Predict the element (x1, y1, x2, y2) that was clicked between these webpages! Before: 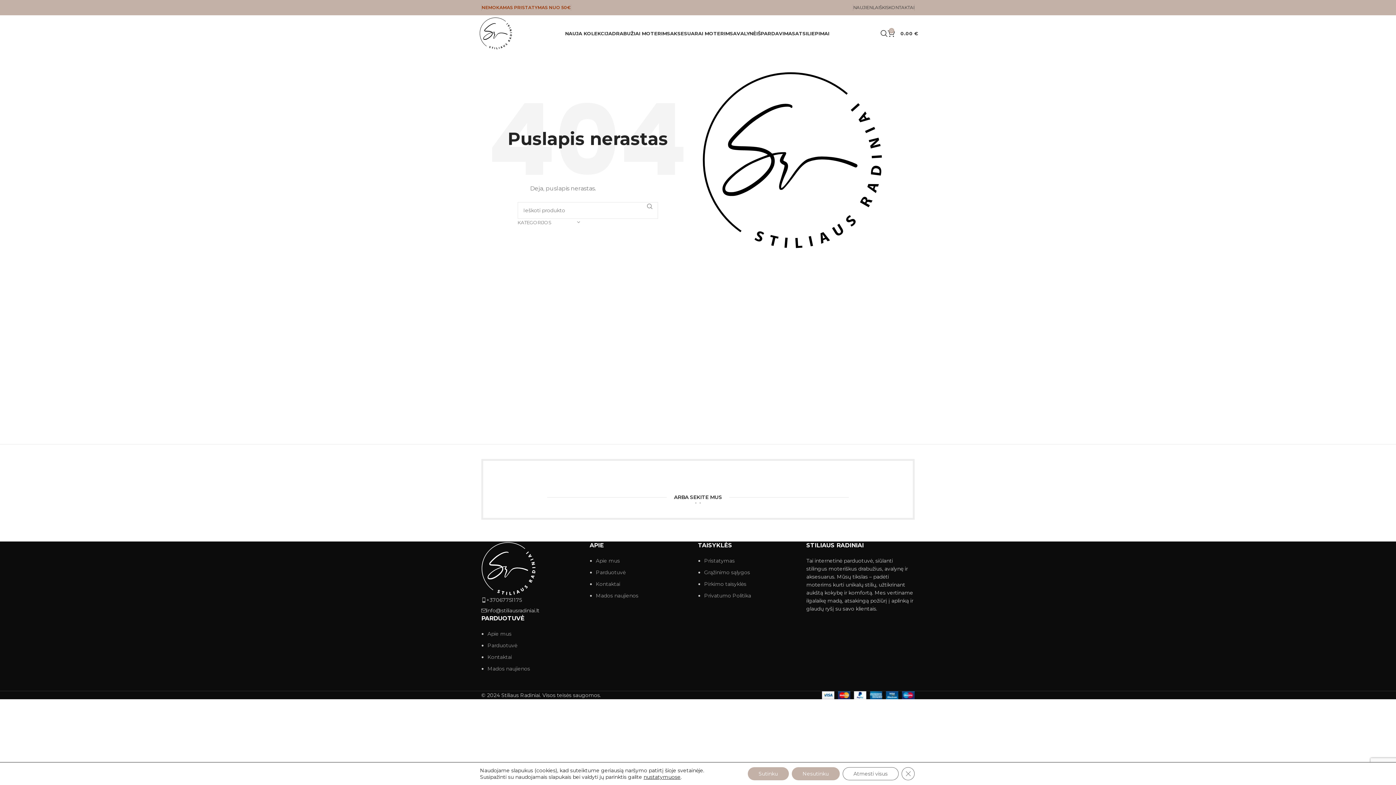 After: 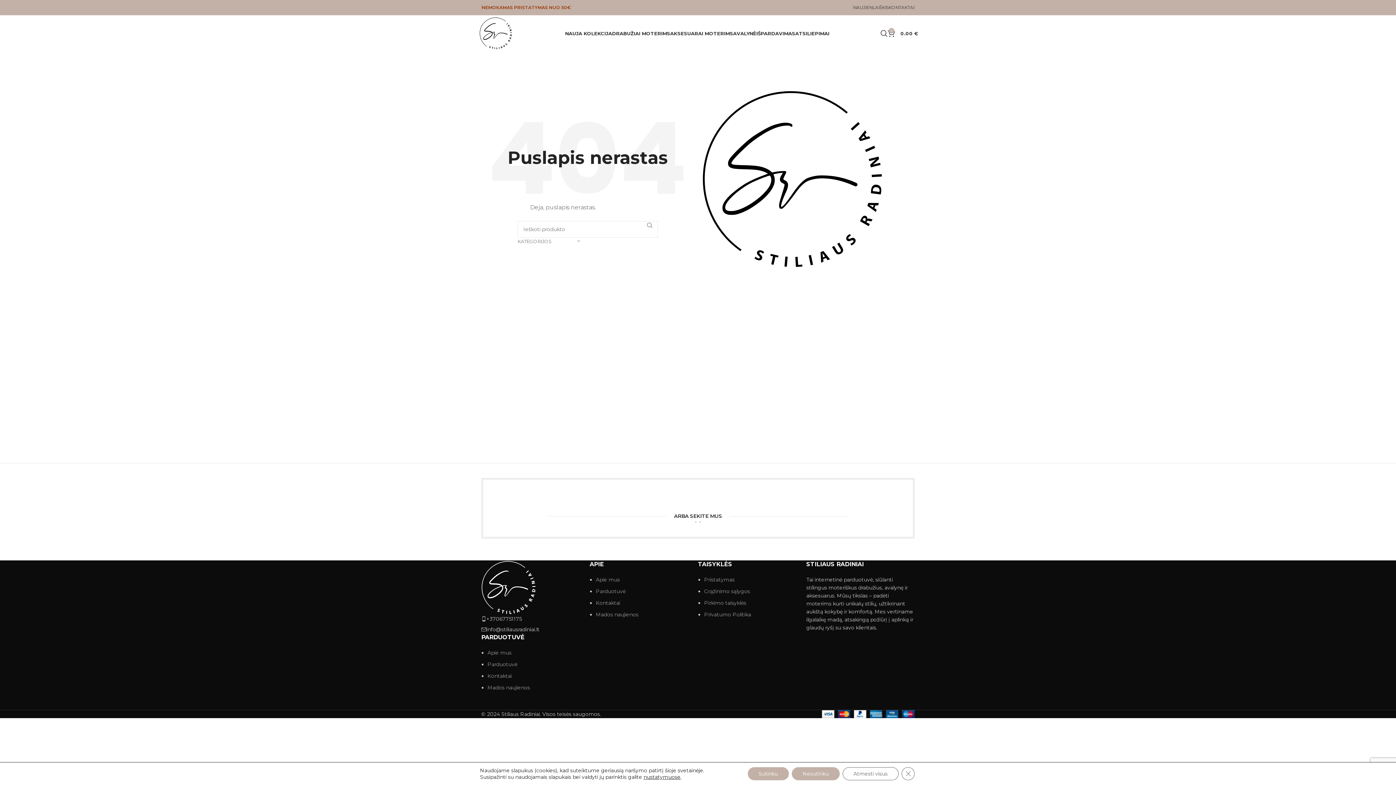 Action: bbox: (844, 5, 848, 9) label: Facebook social link